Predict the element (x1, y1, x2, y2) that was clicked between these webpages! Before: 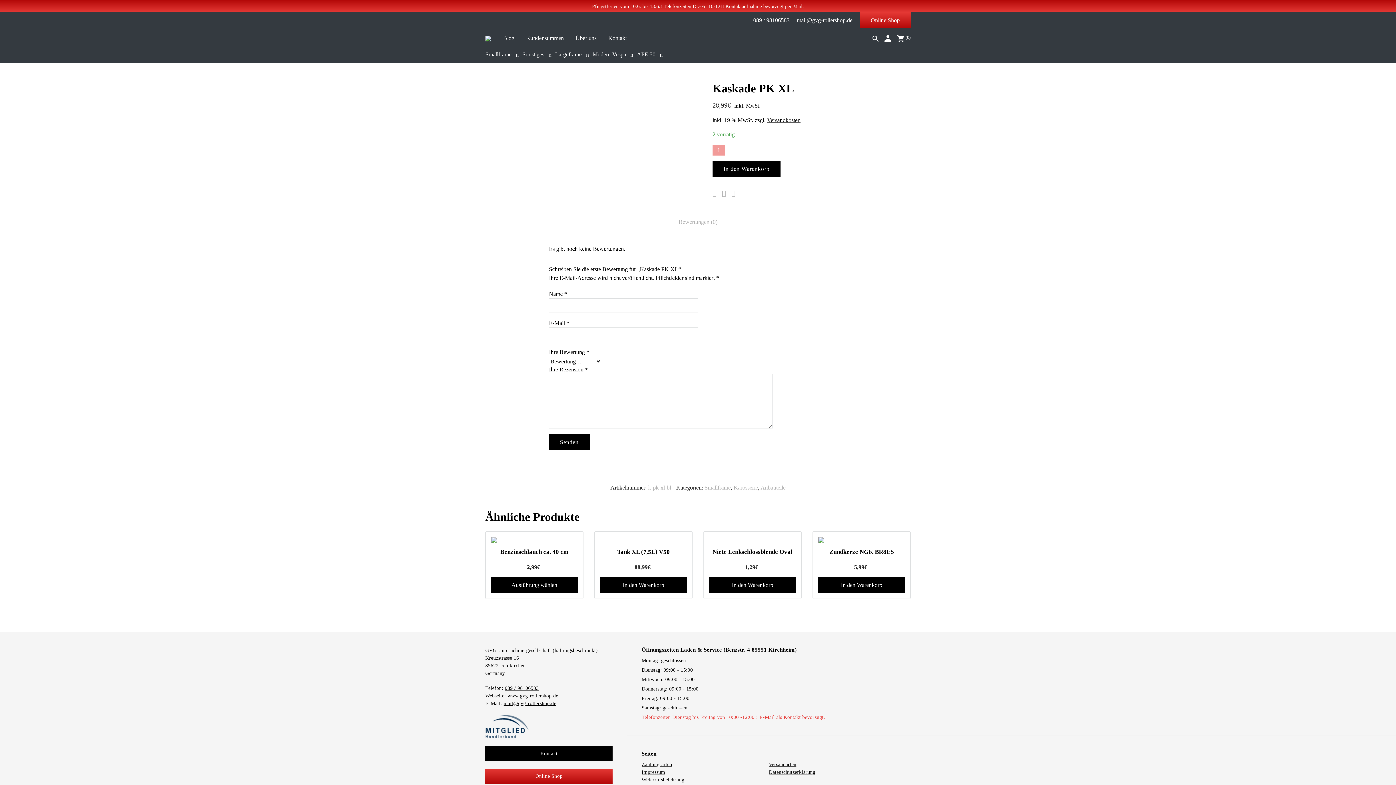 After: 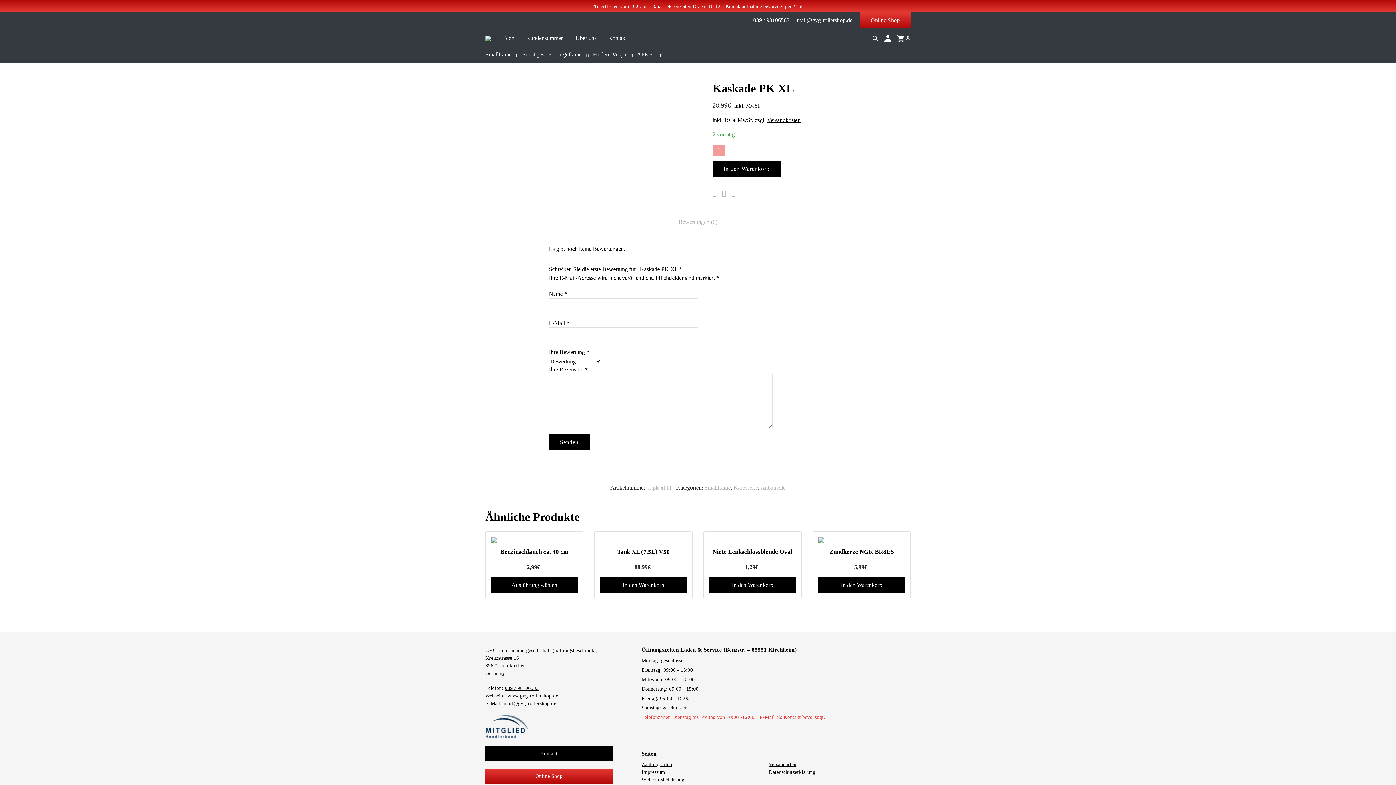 Action: bbox: (503, 701, 556, 706) label: mail@gvg-rollershop.de